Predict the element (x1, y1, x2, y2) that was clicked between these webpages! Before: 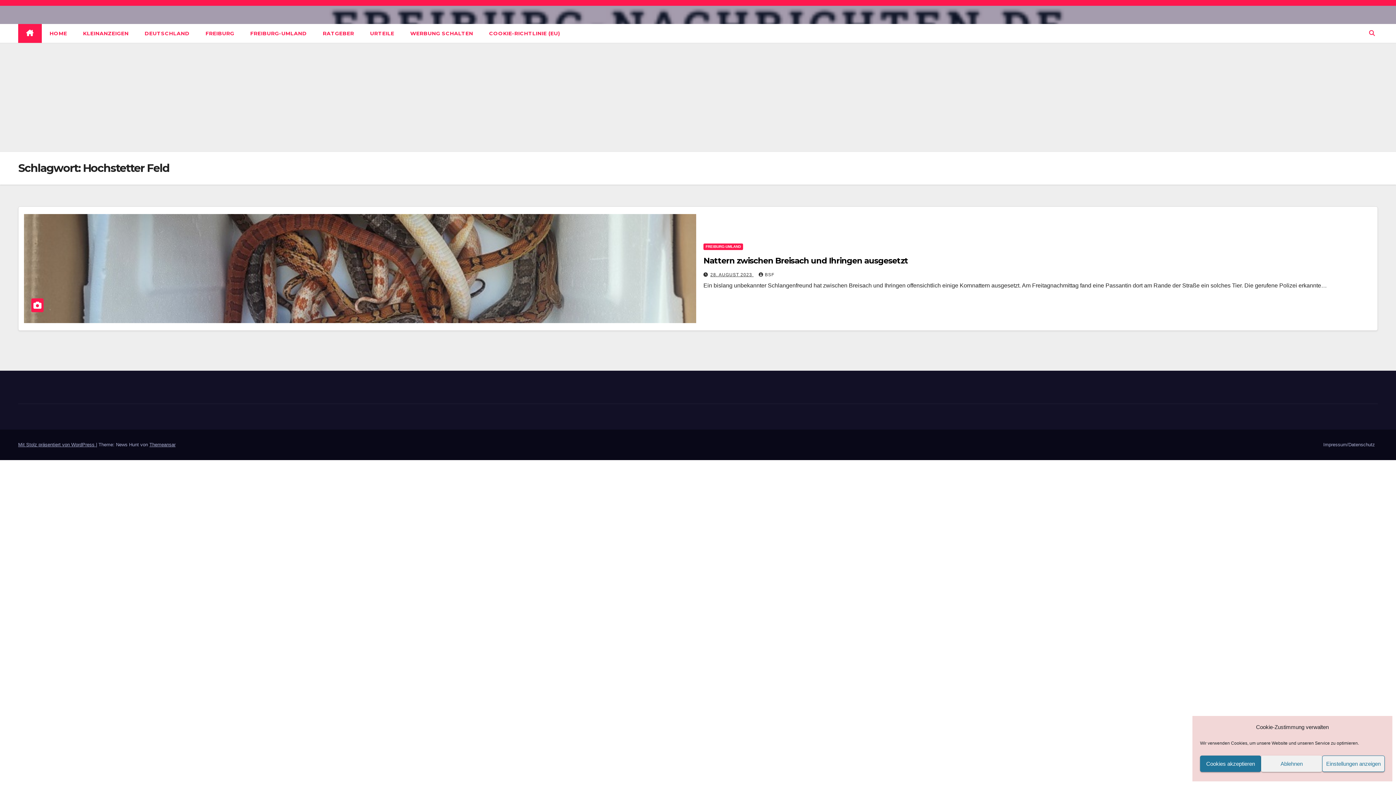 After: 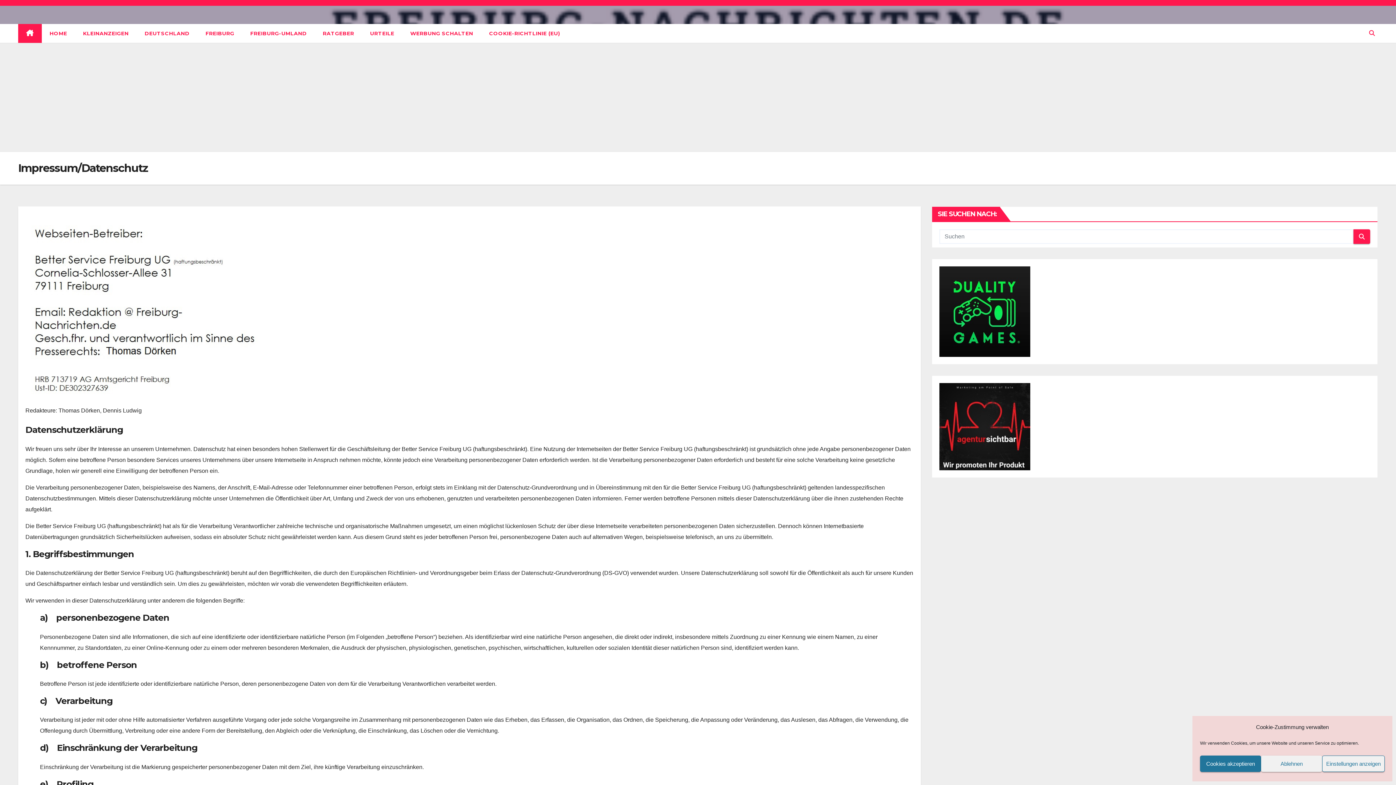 Action: label: Impressum/Datenschutz bbox: (1320, 438, 1378, 451)